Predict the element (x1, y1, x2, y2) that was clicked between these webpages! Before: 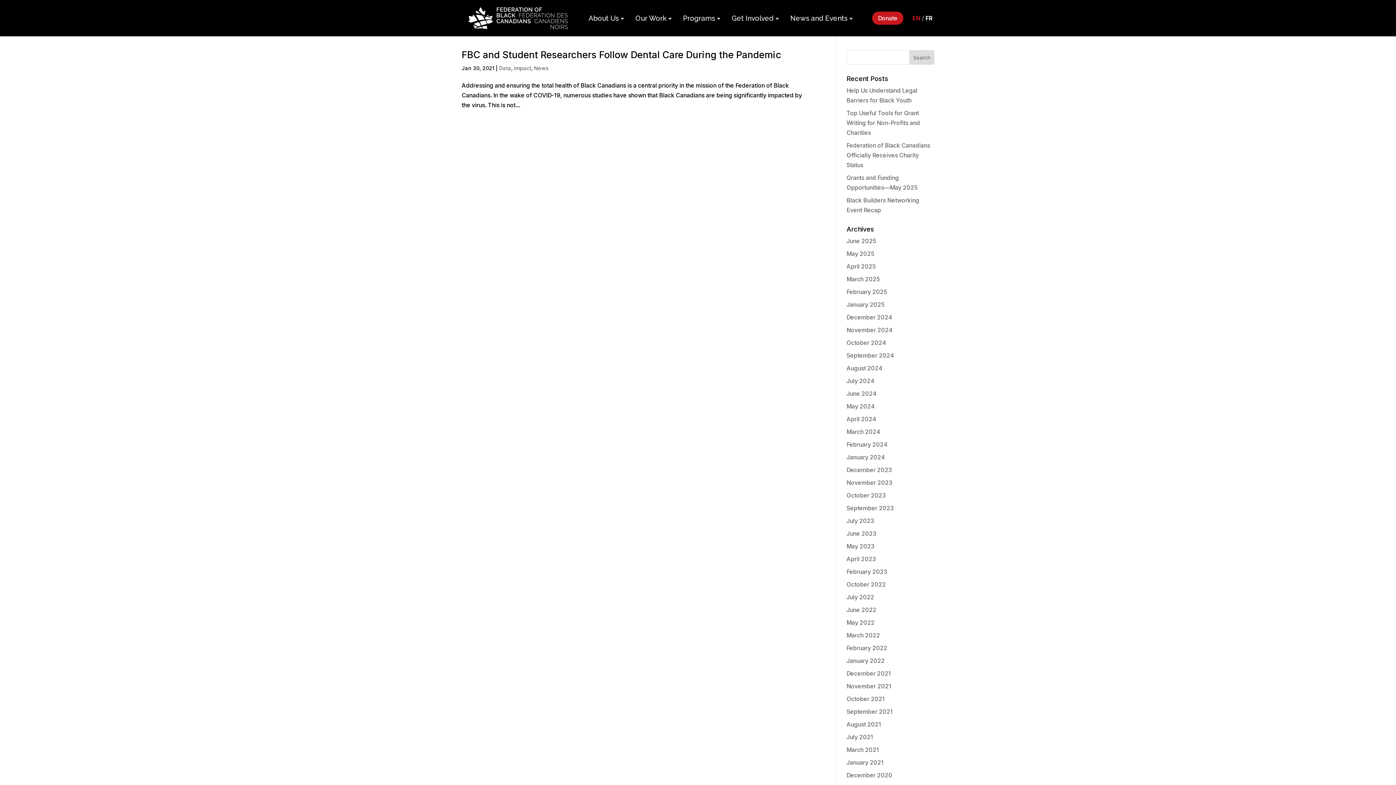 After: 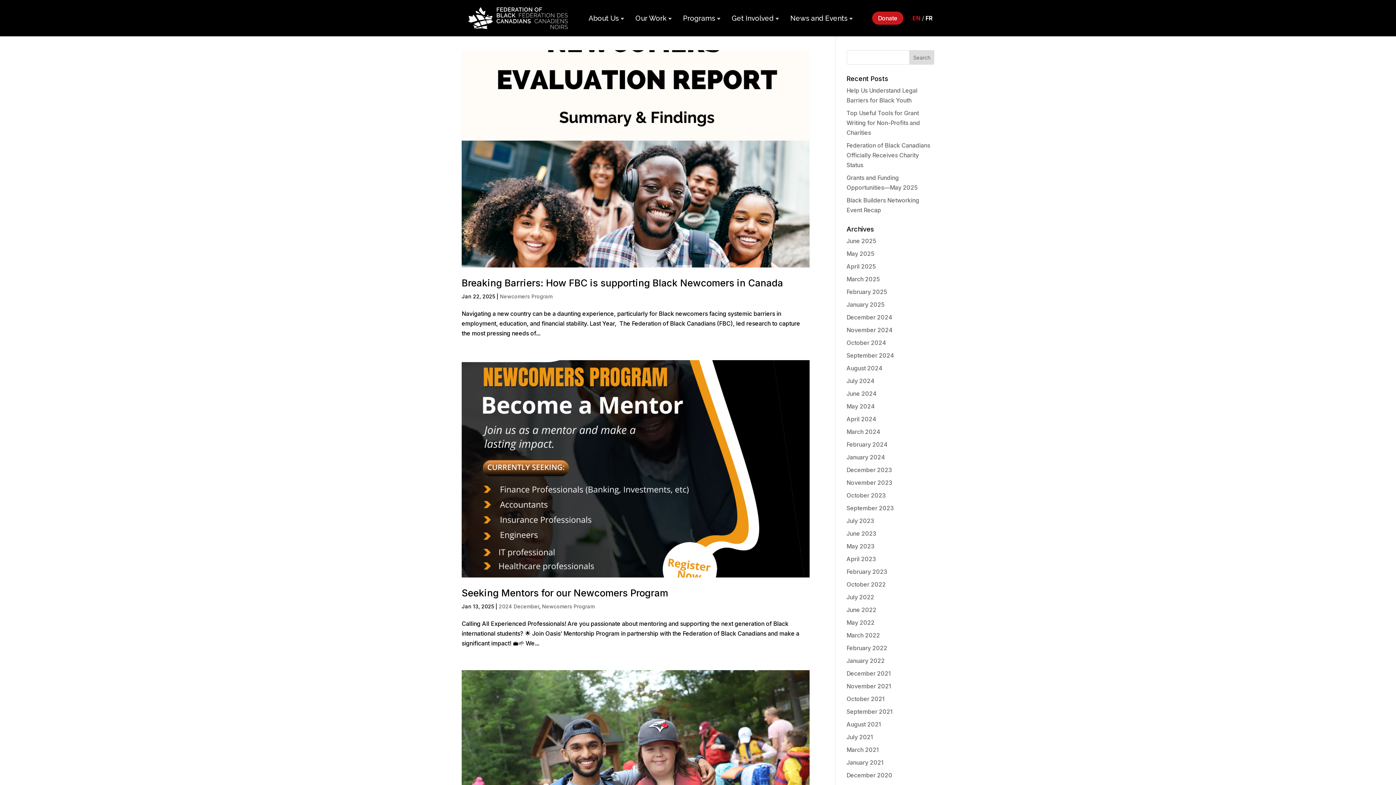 Action: label: January 2025 bbox: (846, 301, 884, 308)